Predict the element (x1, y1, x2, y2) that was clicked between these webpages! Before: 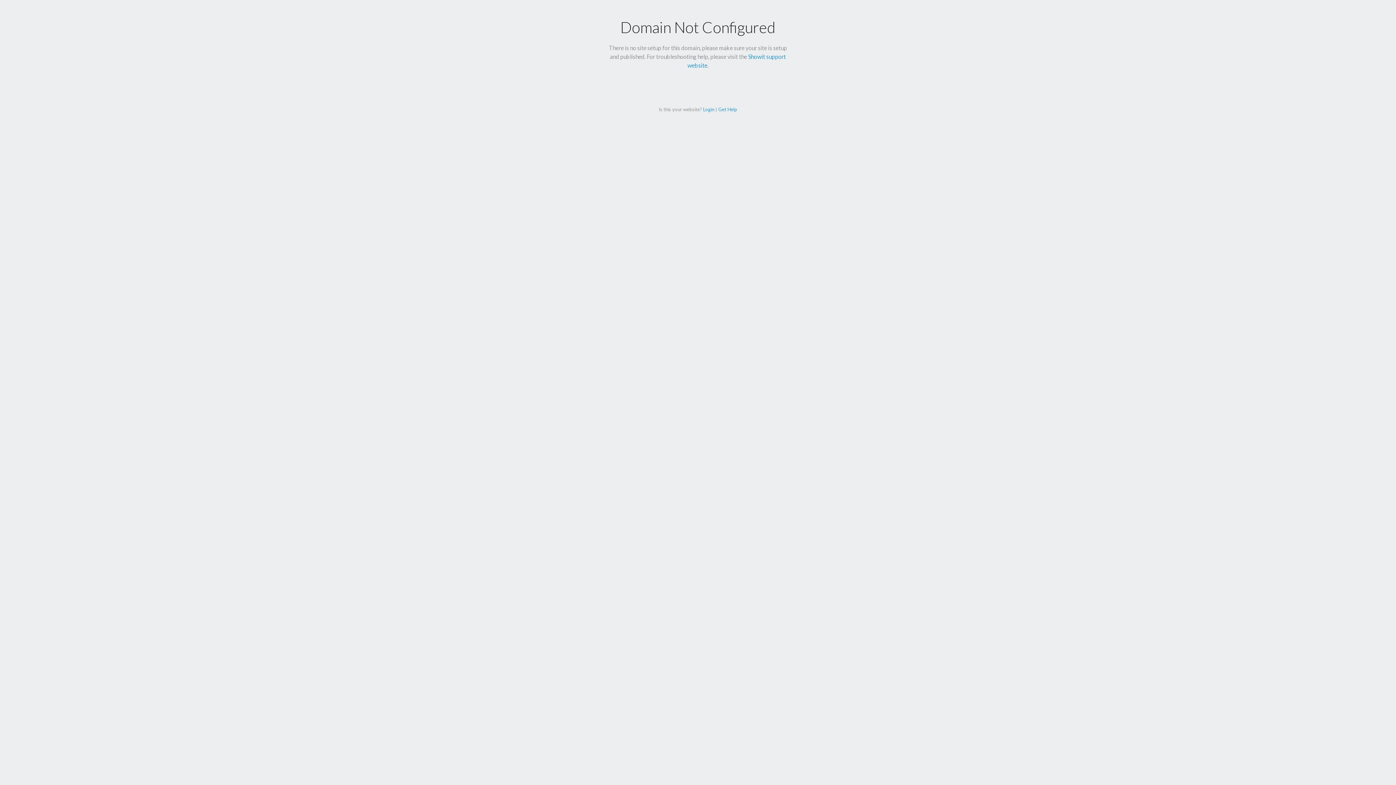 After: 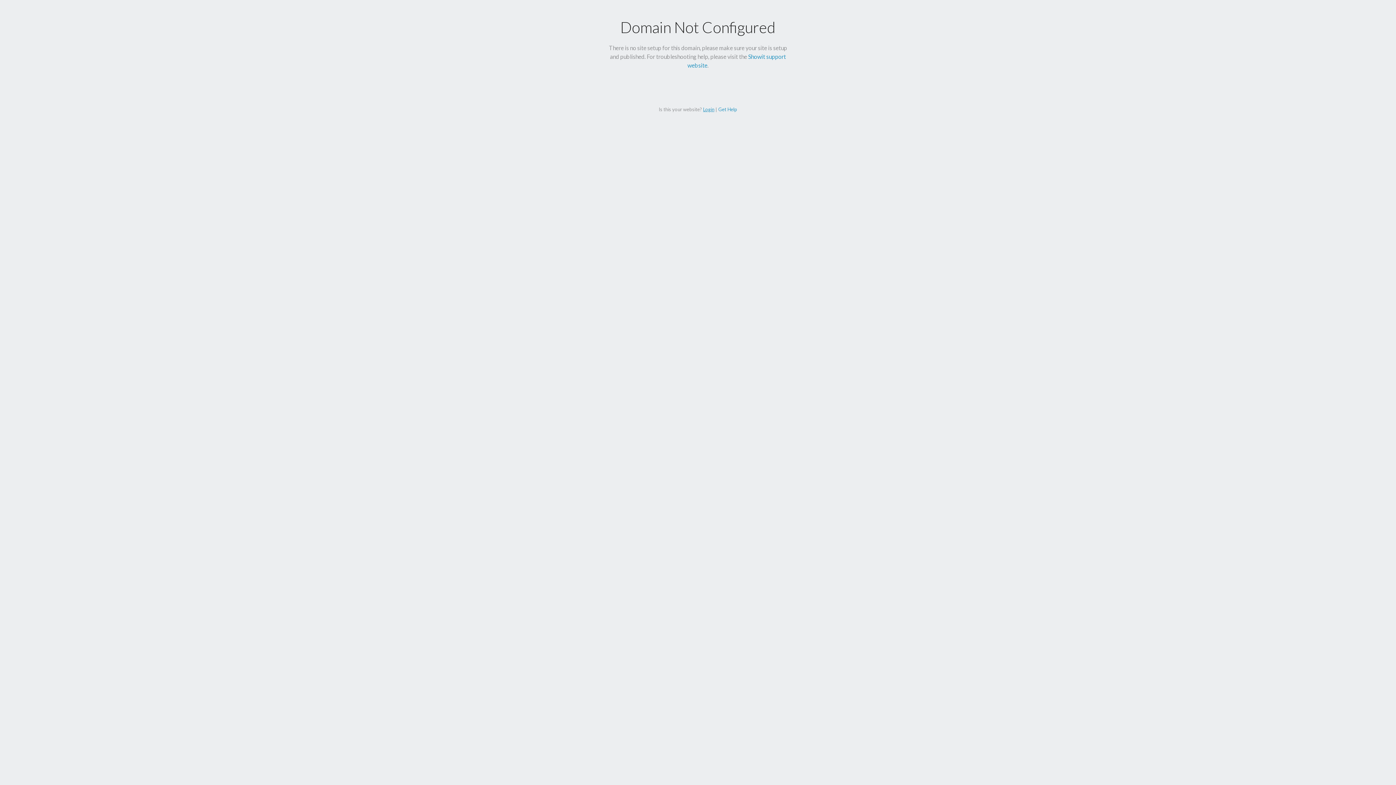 Action: label: Login bbox: (703, 106, 714, 112)